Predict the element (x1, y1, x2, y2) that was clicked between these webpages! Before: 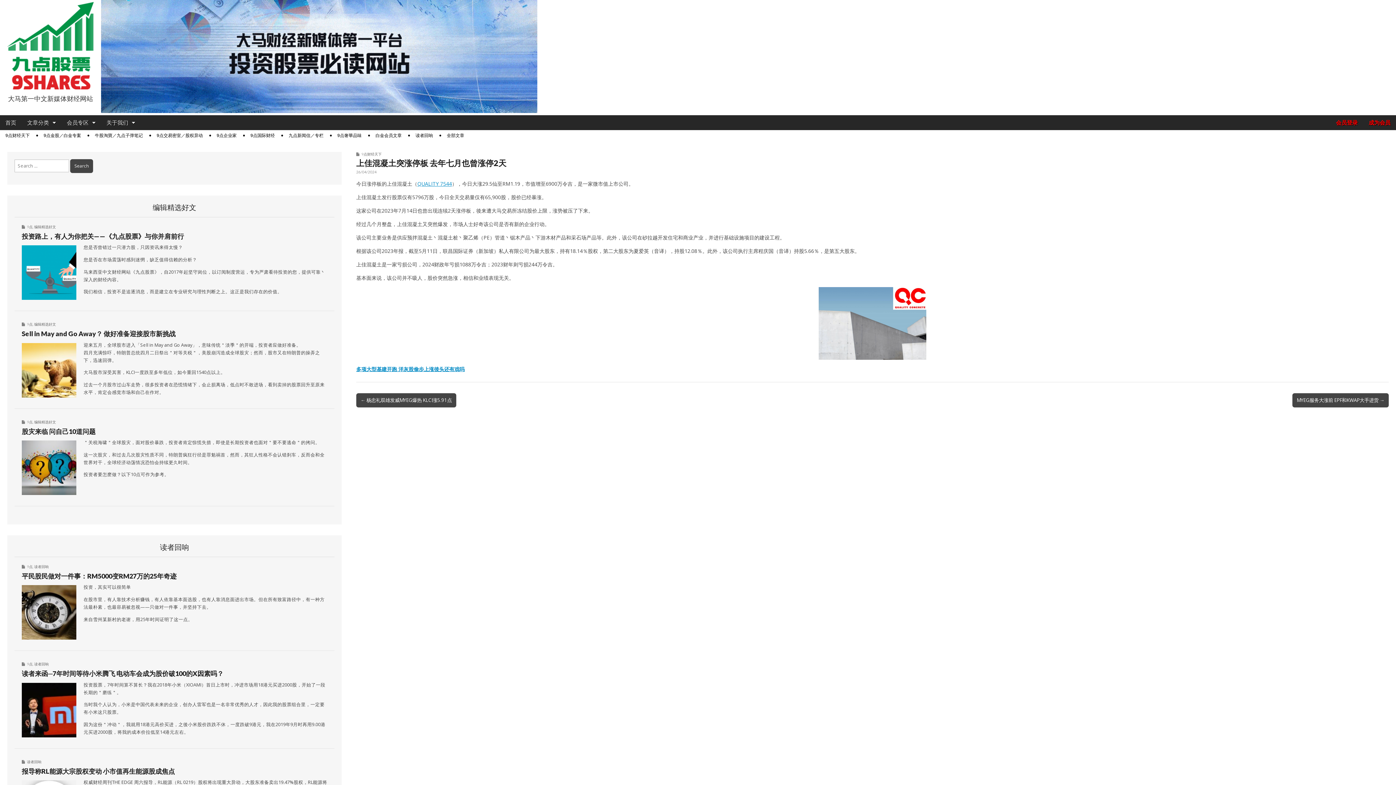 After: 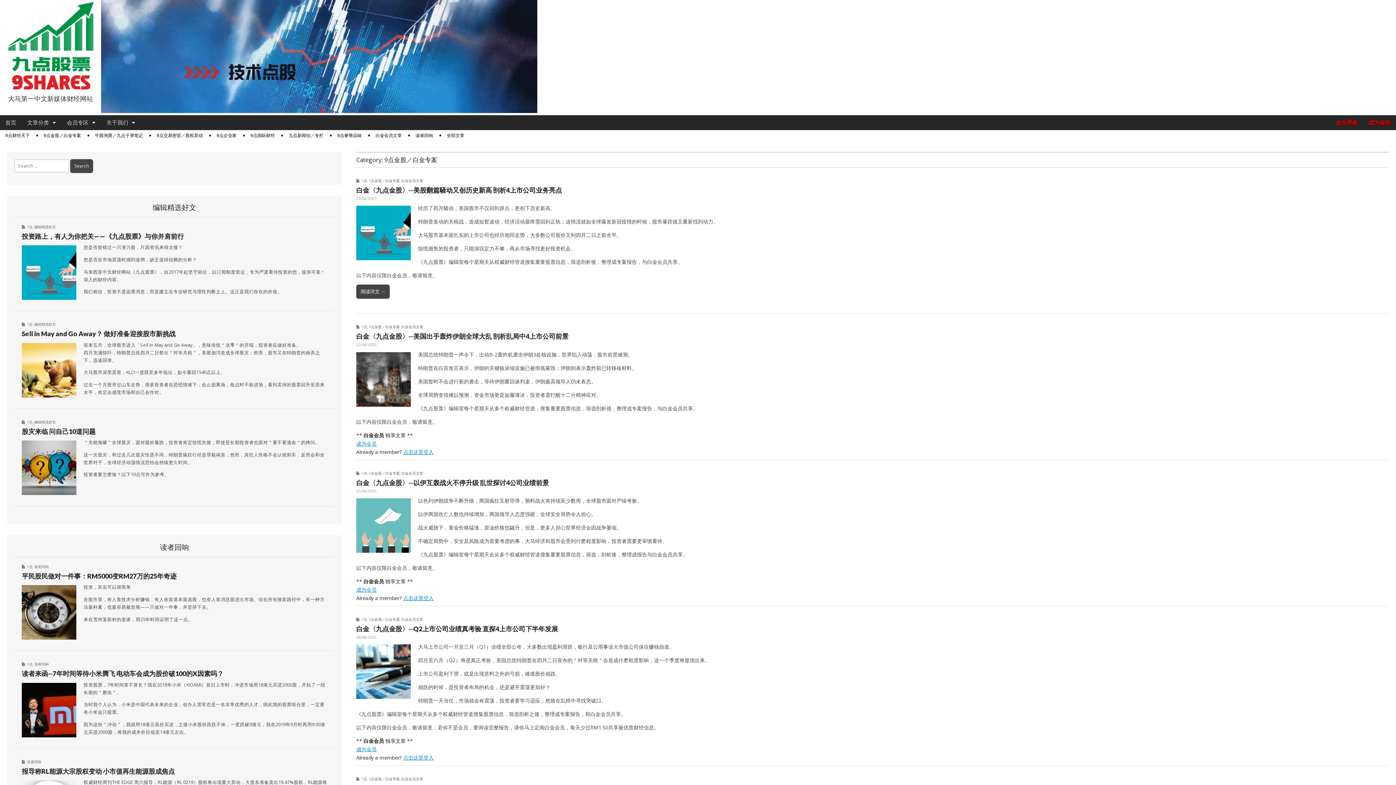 Action: label: 9点金股／白金专案 bbox: (38, 130, 86, 141)